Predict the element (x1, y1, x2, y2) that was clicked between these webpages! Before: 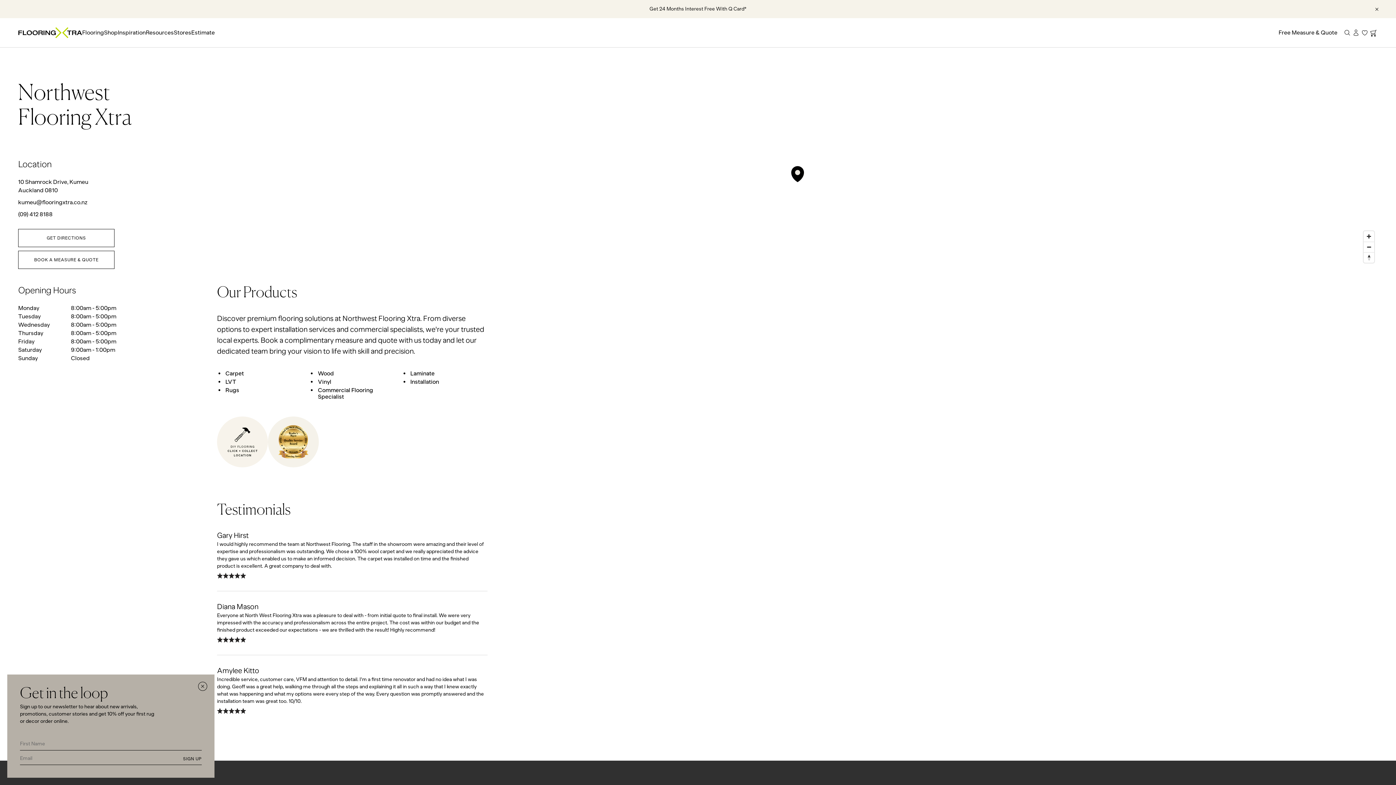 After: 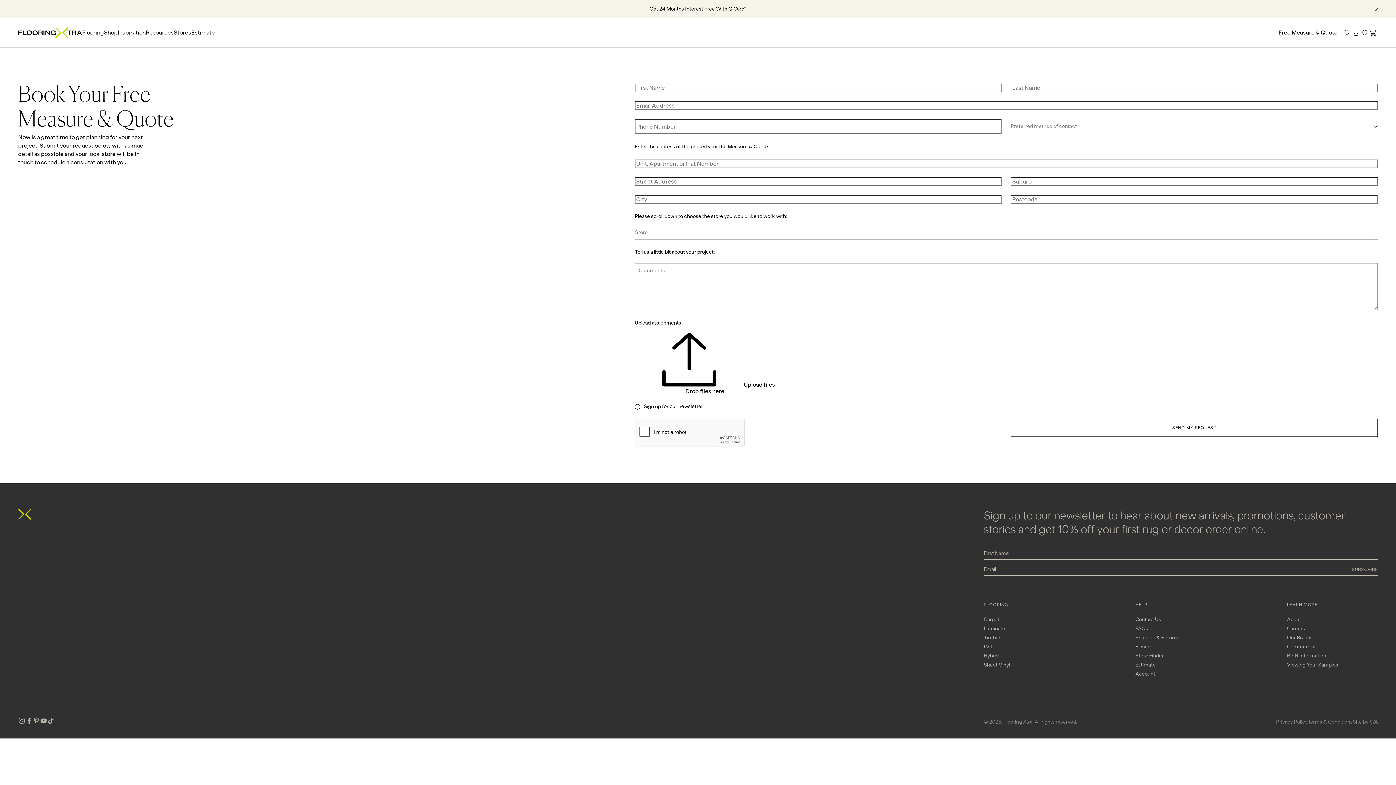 Action: bbox: (18, 250, 114, 269) label: BOOK A MEASURE & QUOTE